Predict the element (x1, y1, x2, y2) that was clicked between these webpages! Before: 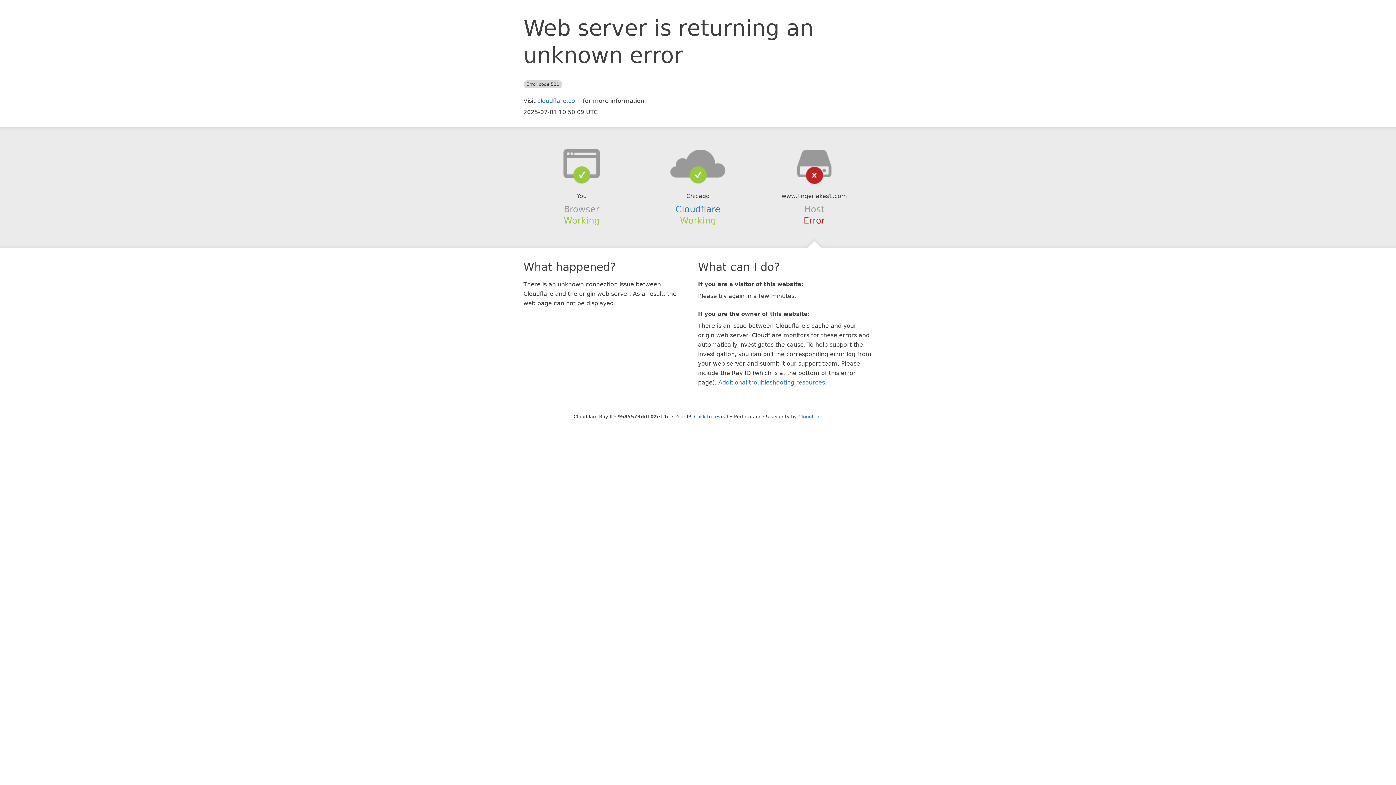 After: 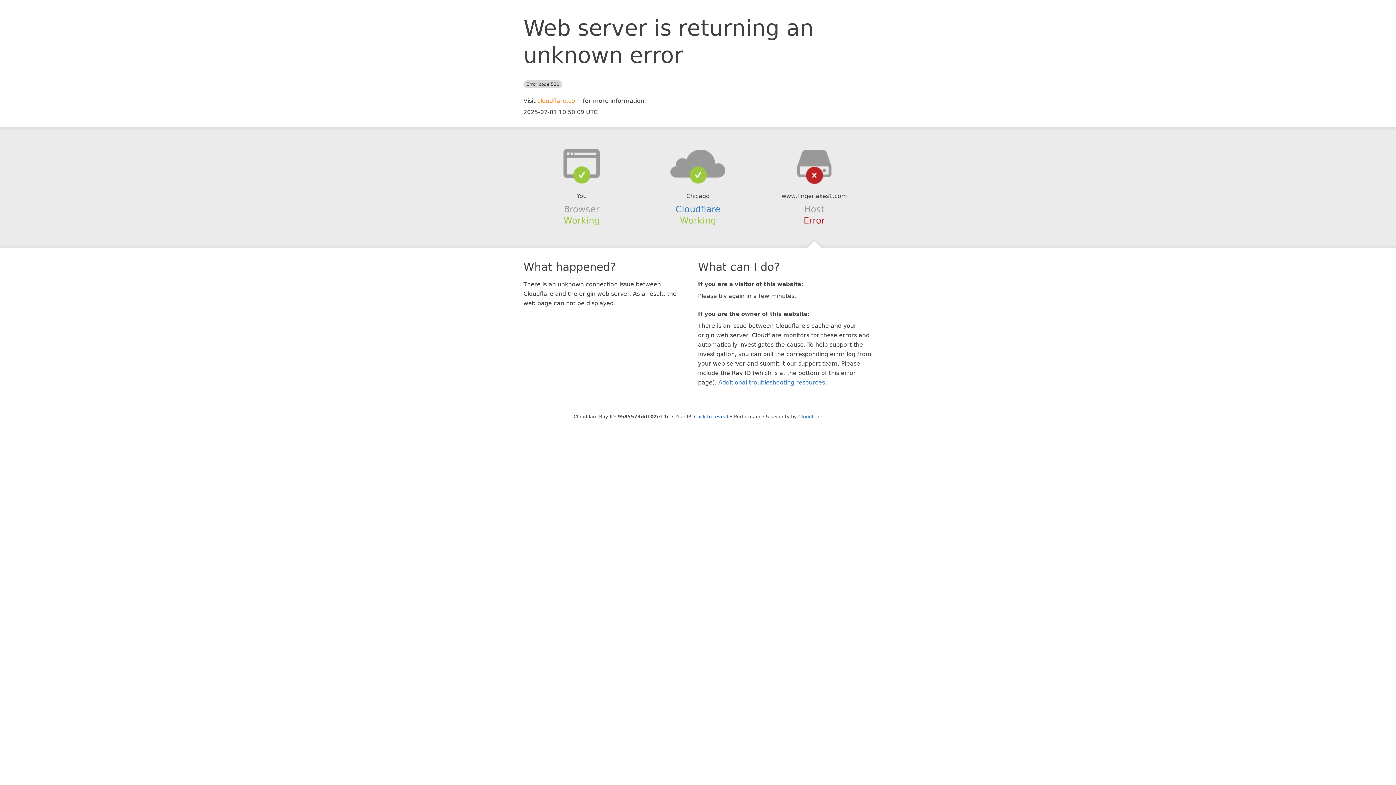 Action: bbox: (537, 97, 581, 104) label: cloudflare.com